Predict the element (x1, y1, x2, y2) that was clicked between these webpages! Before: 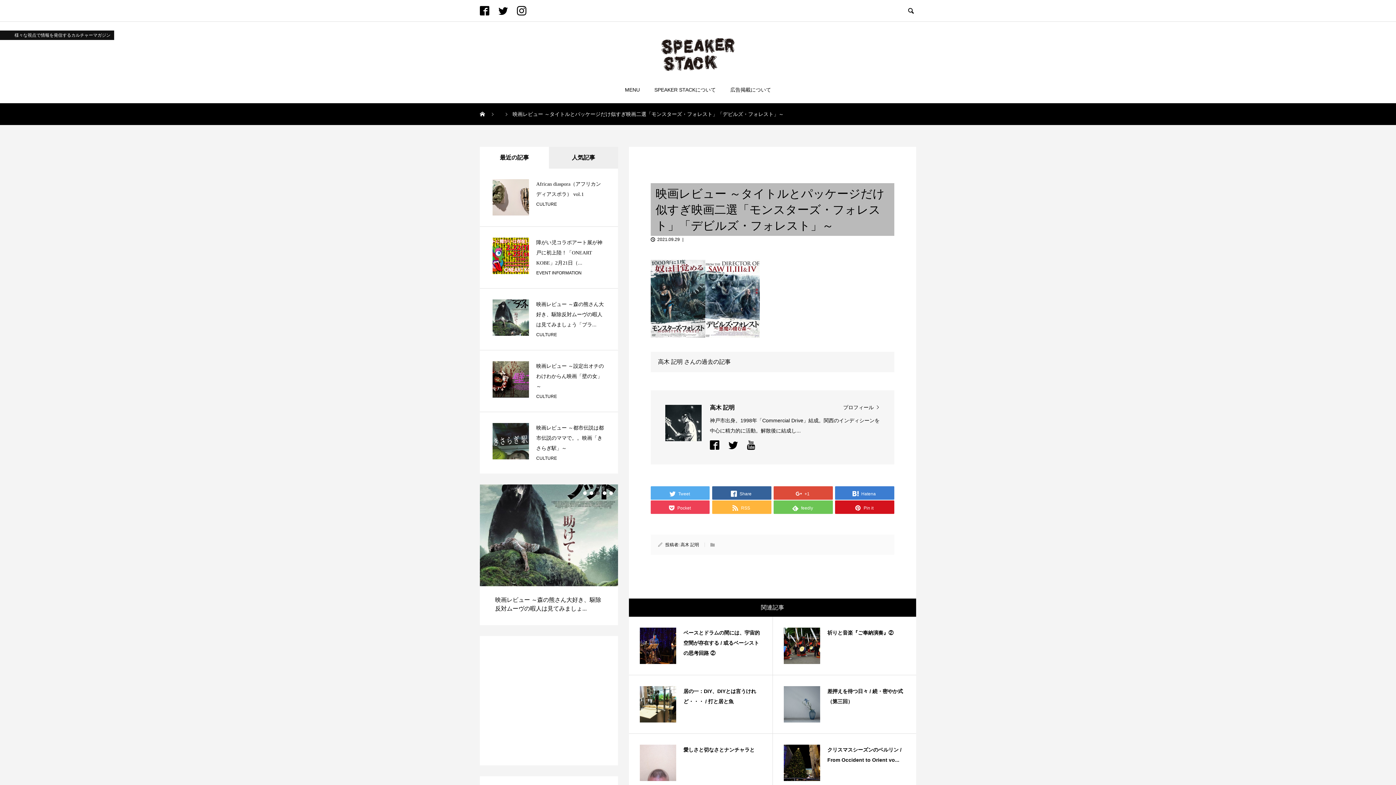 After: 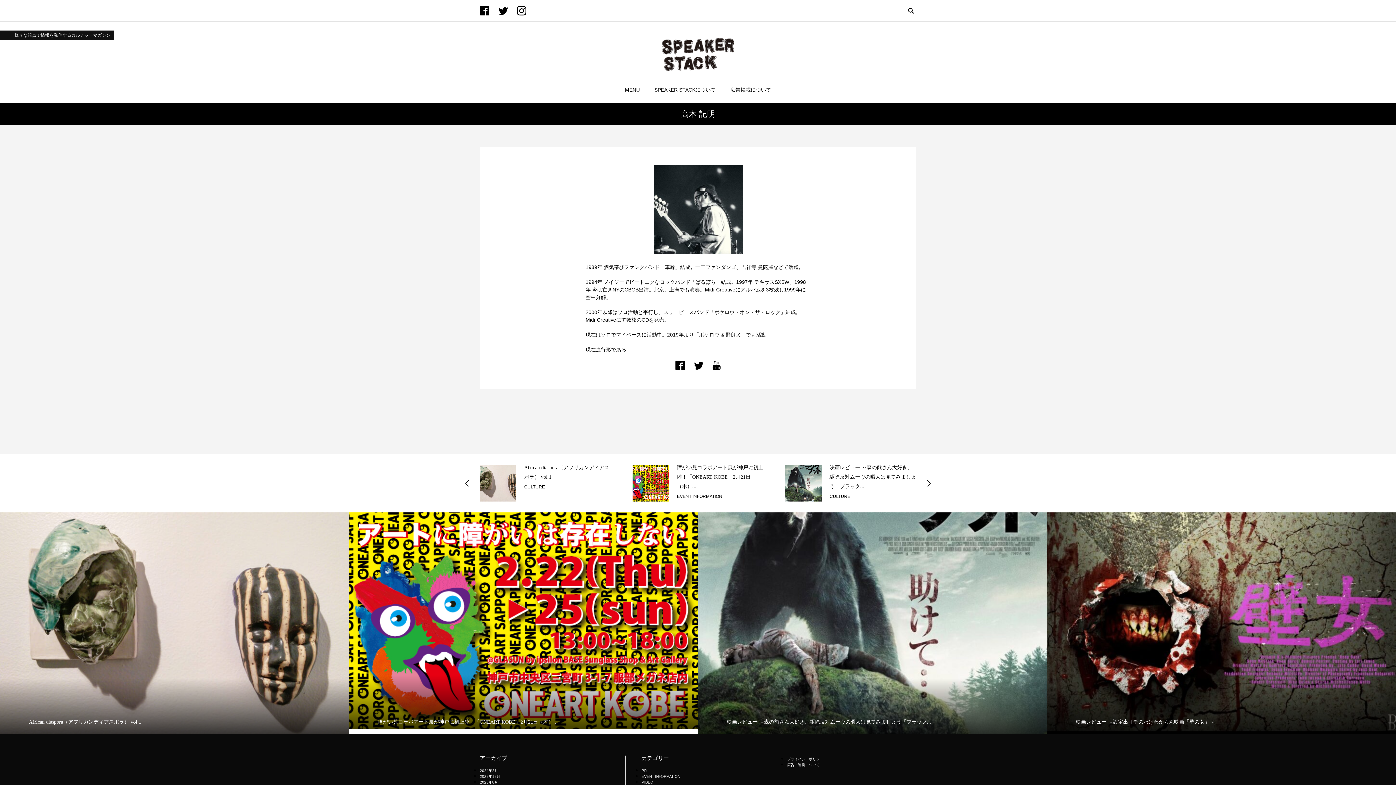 Action: label: 高木 記明 bbox: (680, 542, 699, 547)